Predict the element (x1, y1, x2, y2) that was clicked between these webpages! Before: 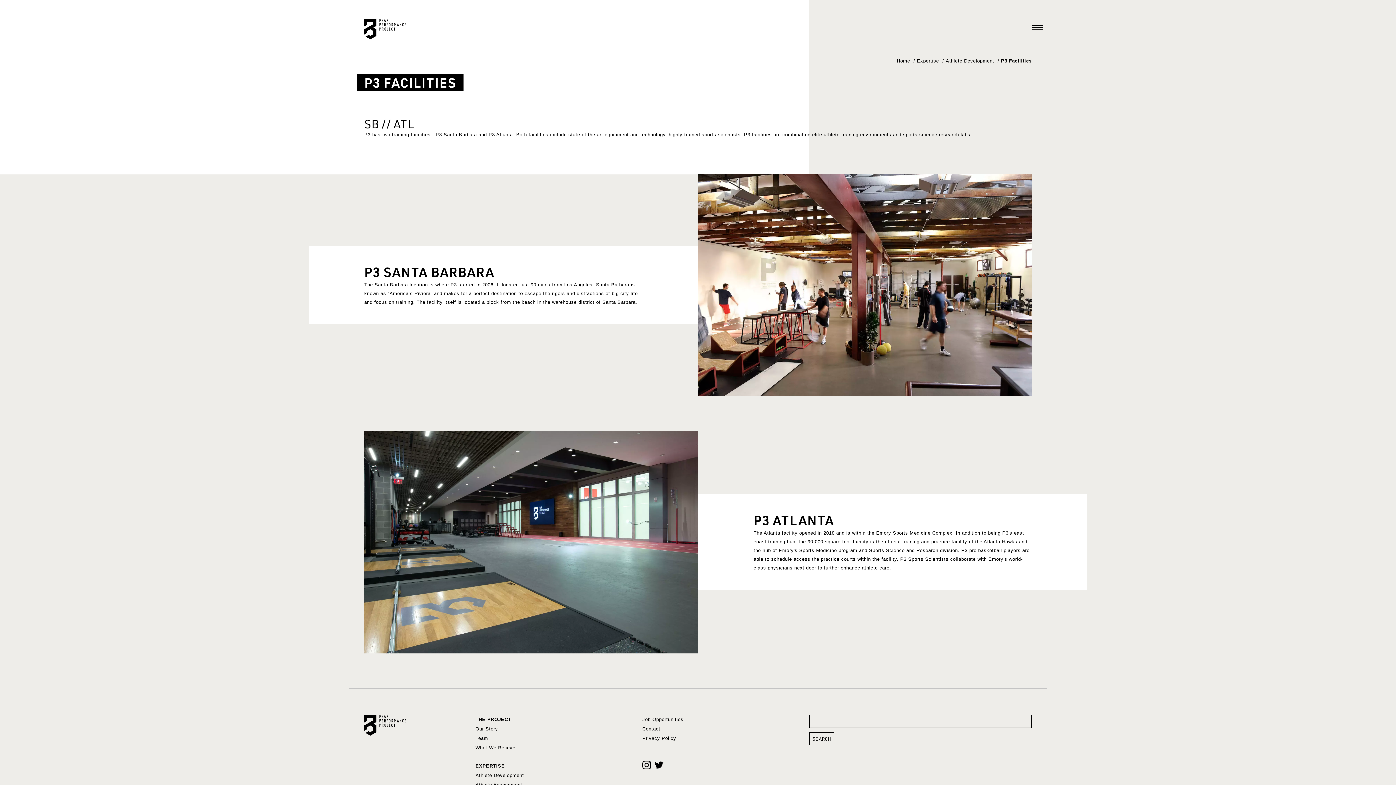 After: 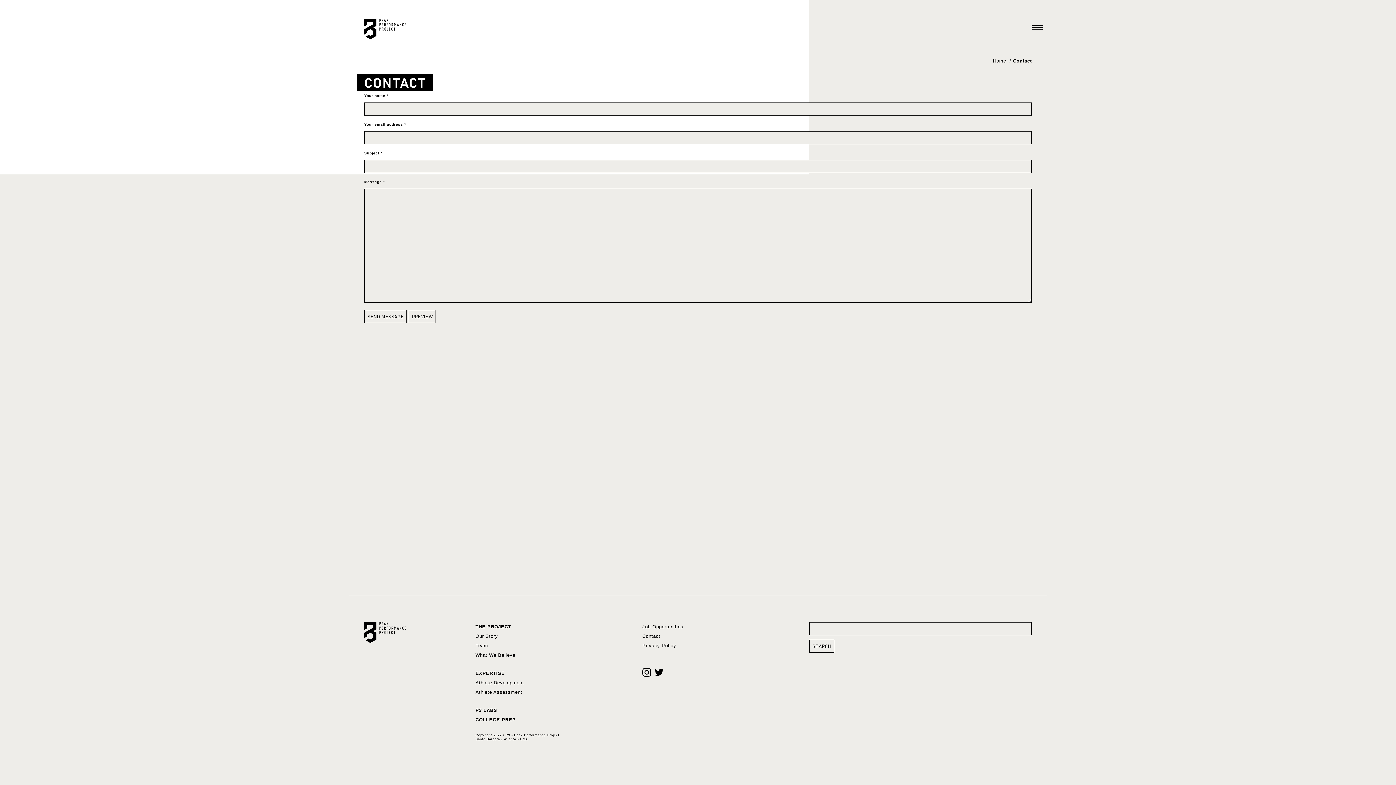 Action: label: Contact bbox: (642, 726, 660, 731)